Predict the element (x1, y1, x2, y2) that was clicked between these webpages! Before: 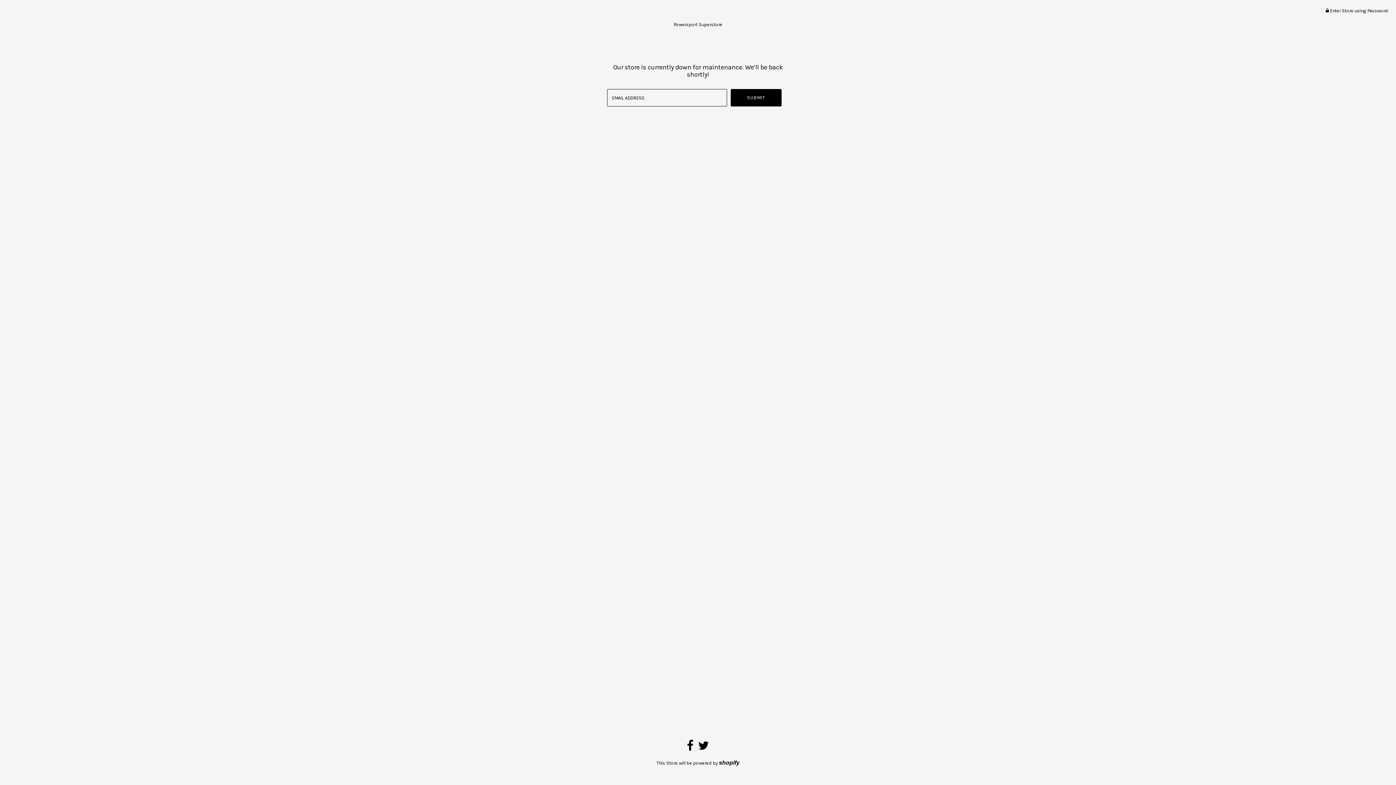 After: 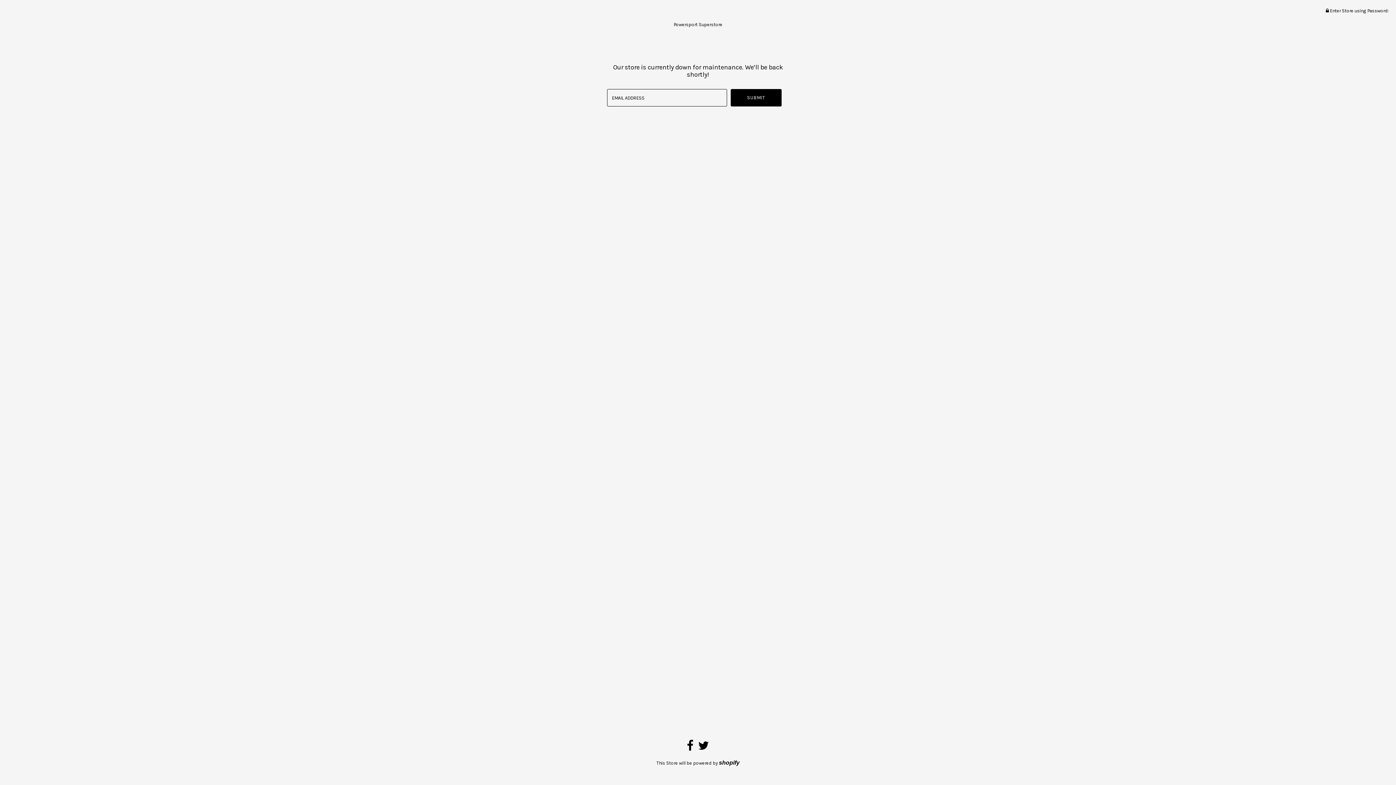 Action: label: Powersport Superstore bbox: (673, 21, 722, 27)